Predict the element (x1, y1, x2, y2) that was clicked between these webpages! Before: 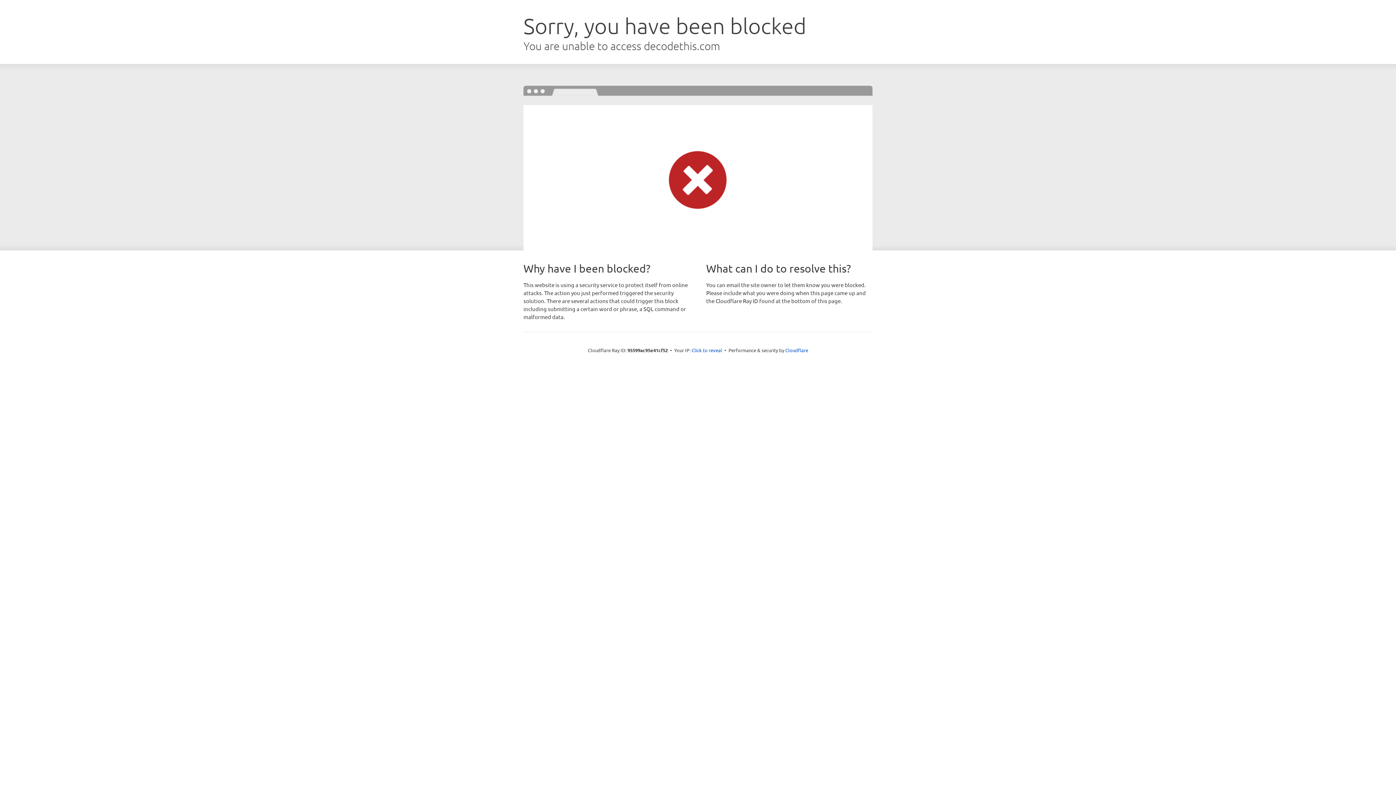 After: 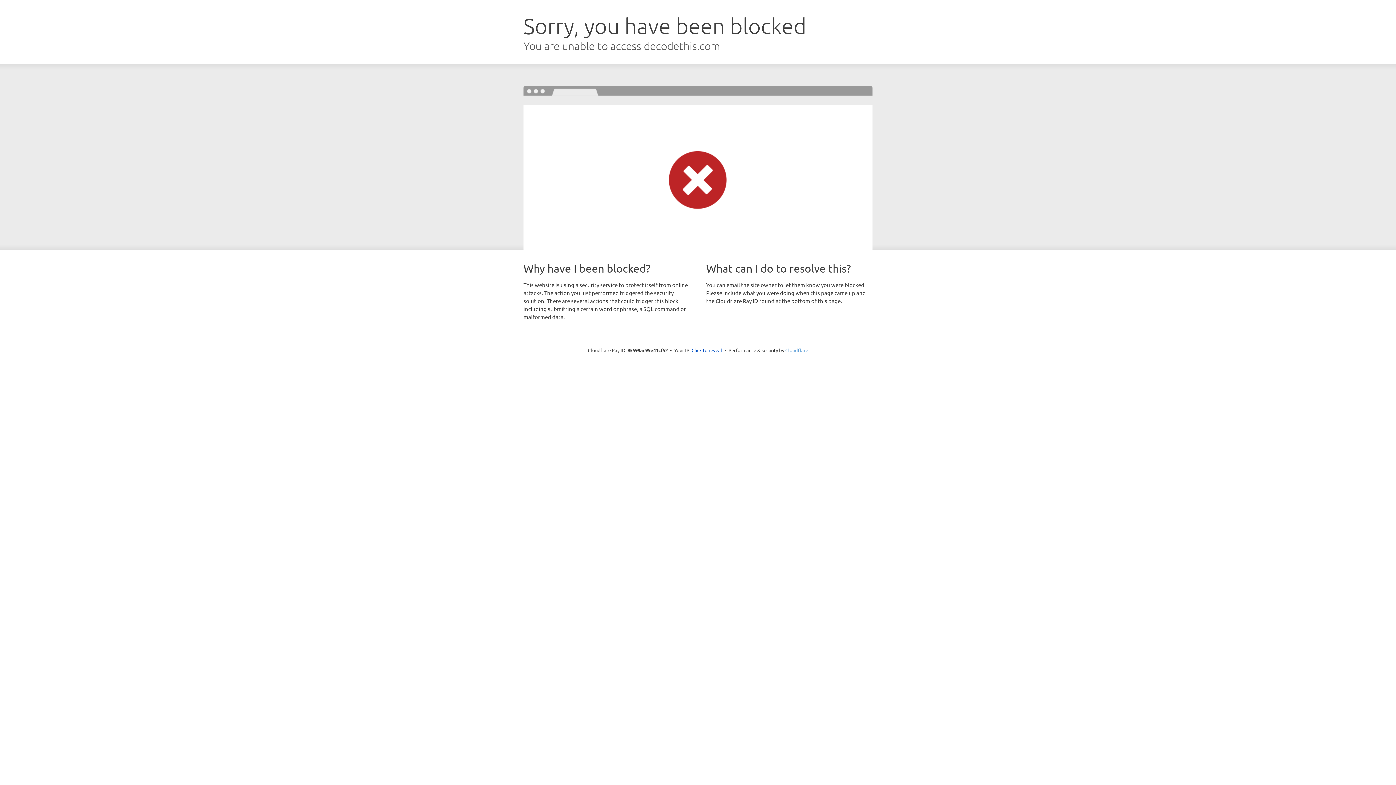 Action: label: Cloudflare bbox: (785, 347, 808, 353)